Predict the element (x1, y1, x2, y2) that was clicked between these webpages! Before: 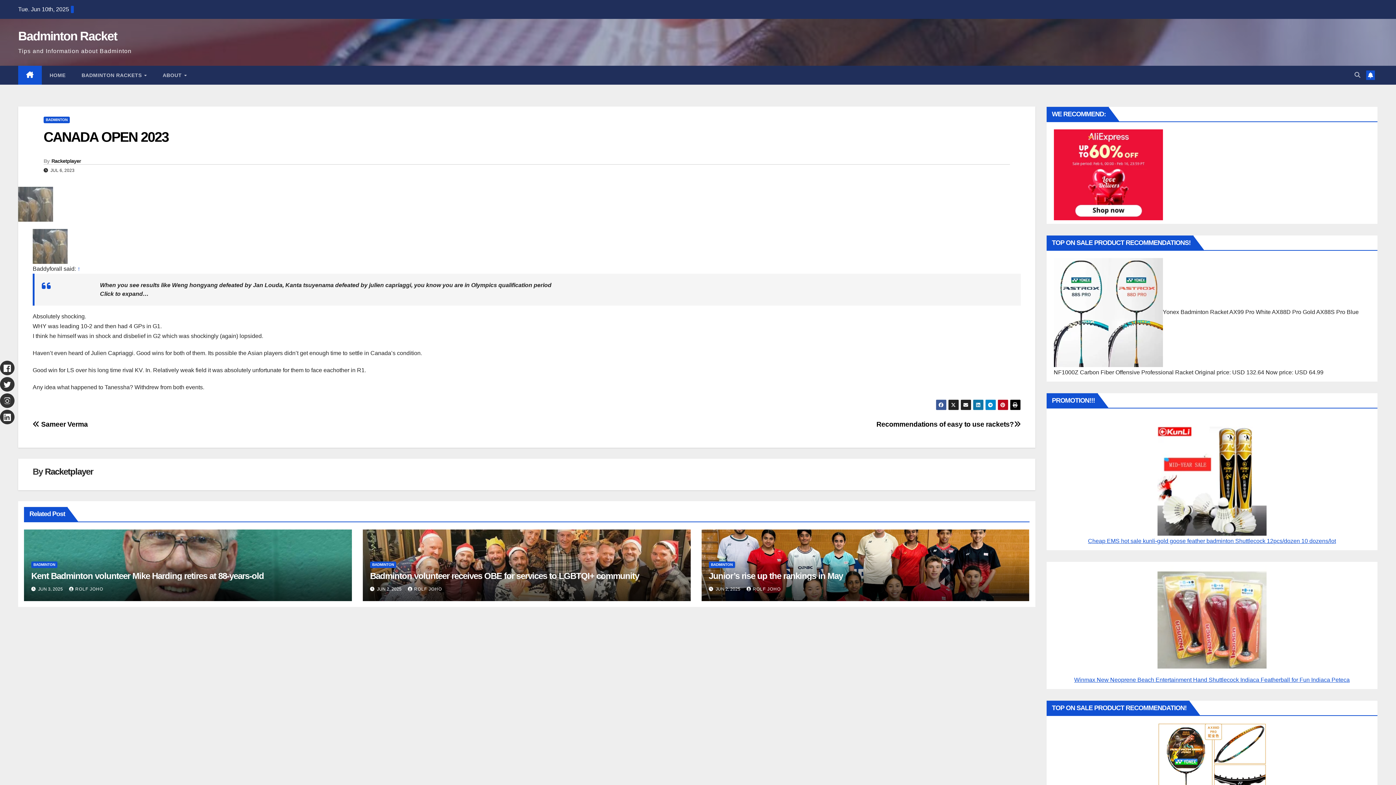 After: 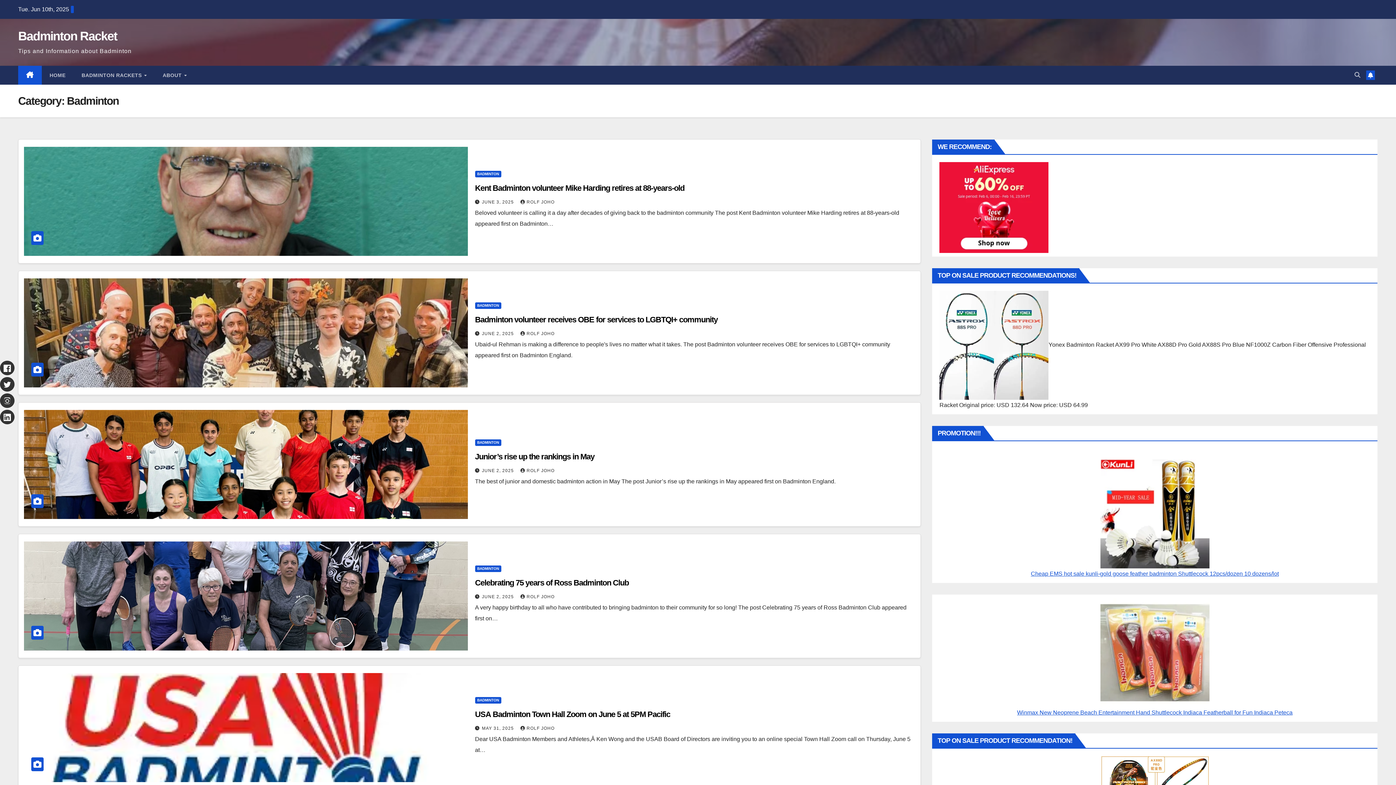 Action: label: BADMINTON bbox: (31, 561, 57, 568)